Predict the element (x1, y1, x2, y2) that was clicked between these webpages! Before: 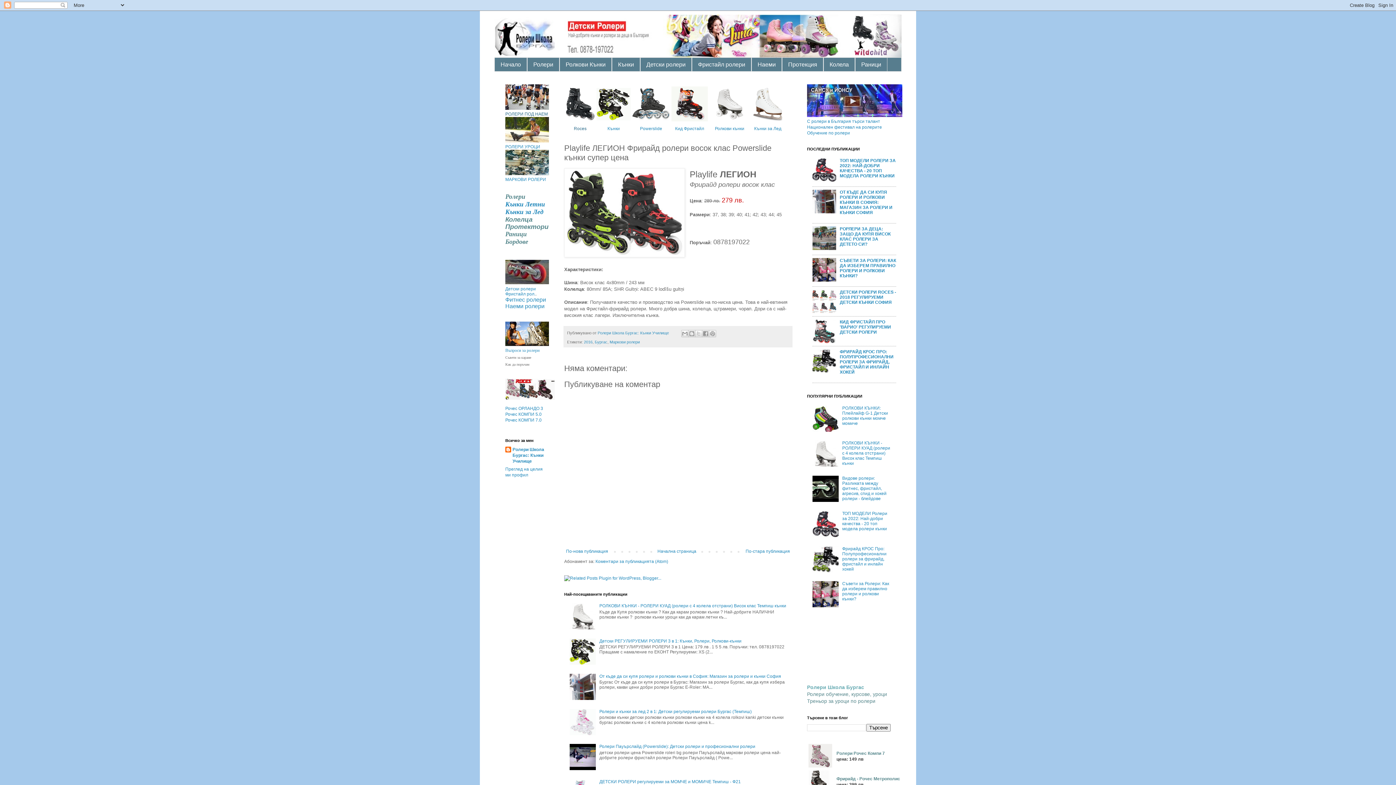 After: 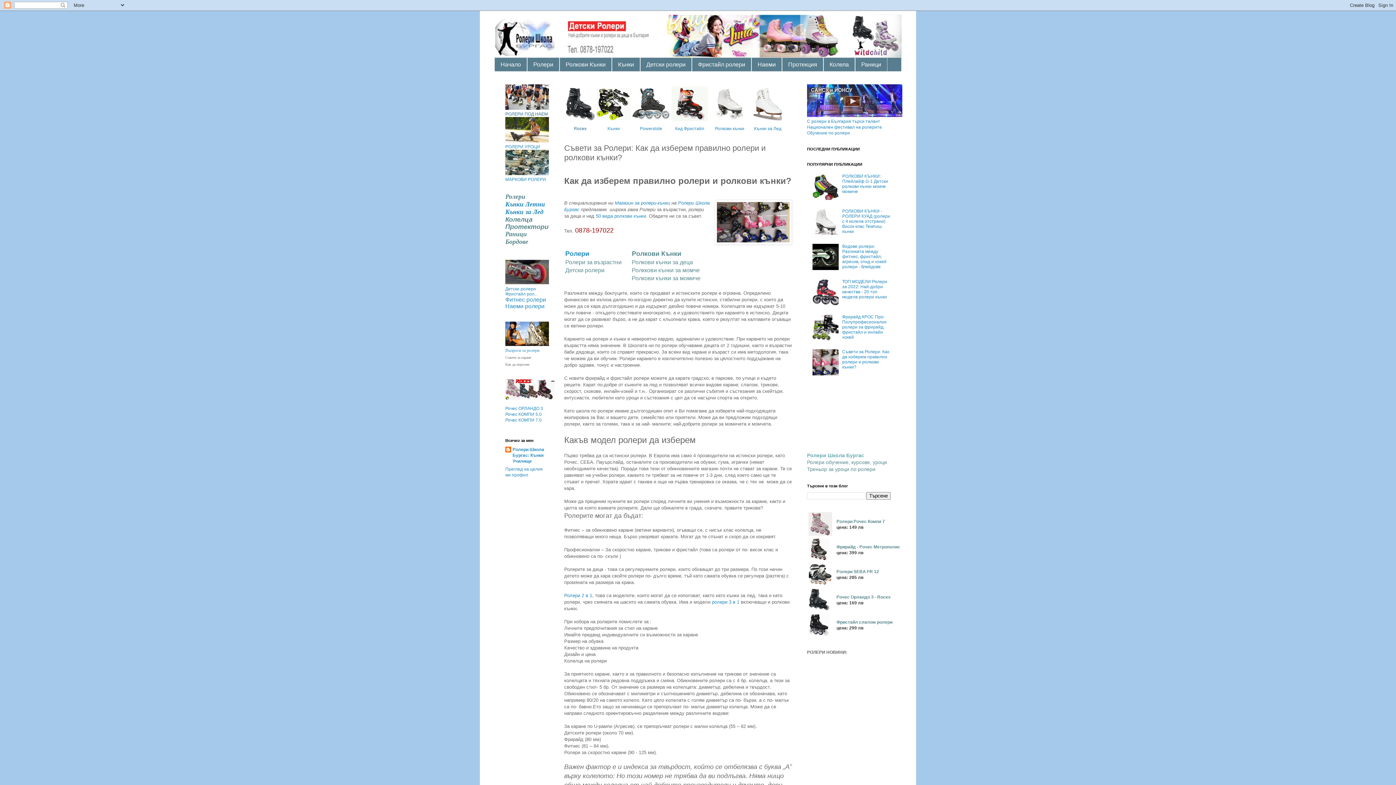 Action: label: СЪВЕТИ ЗА РОЛЕРИ: КАК ДА ИЗБЕРЕМ ПРАВИЛНО РОЛЕРИ И РОЛКОВИ КЪНКИ? bbox: (840, 258, 896, 278)